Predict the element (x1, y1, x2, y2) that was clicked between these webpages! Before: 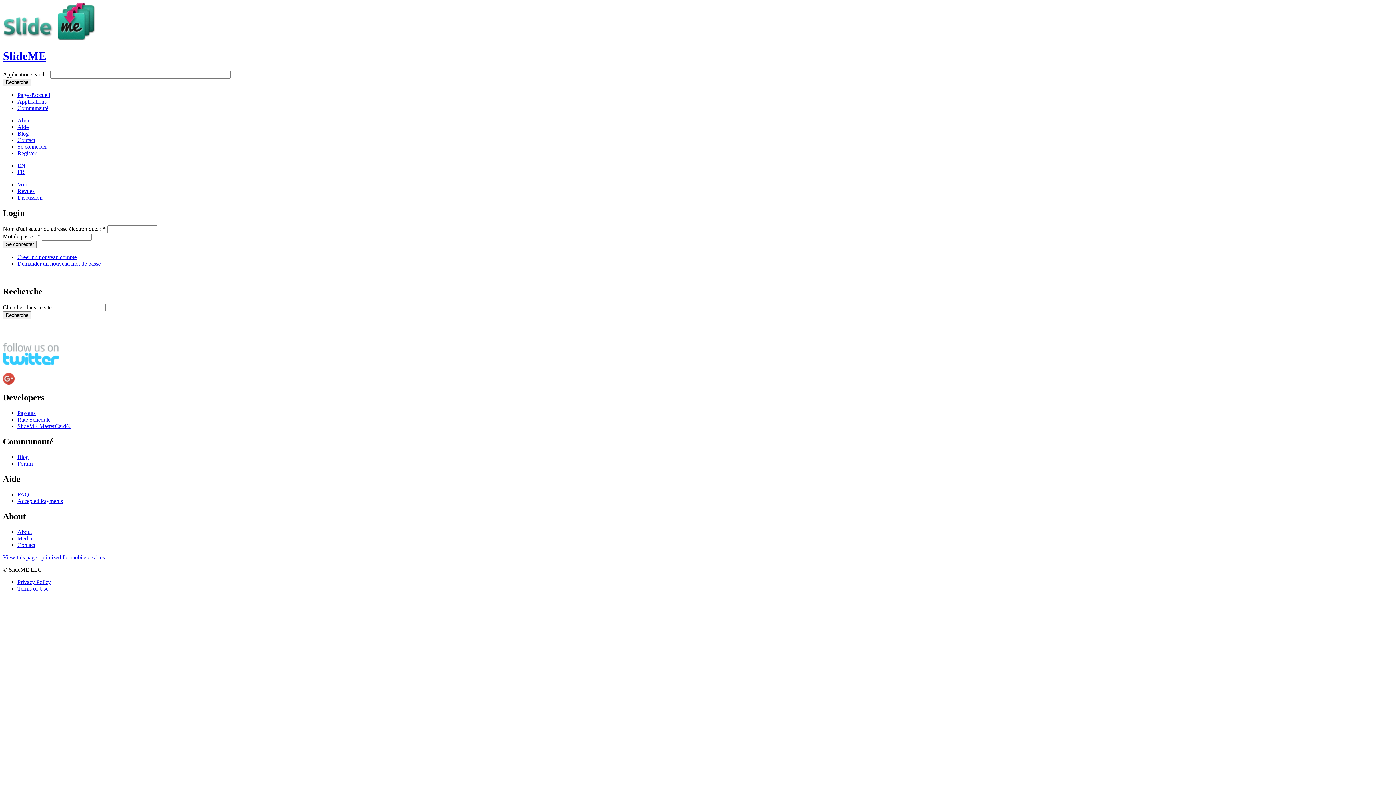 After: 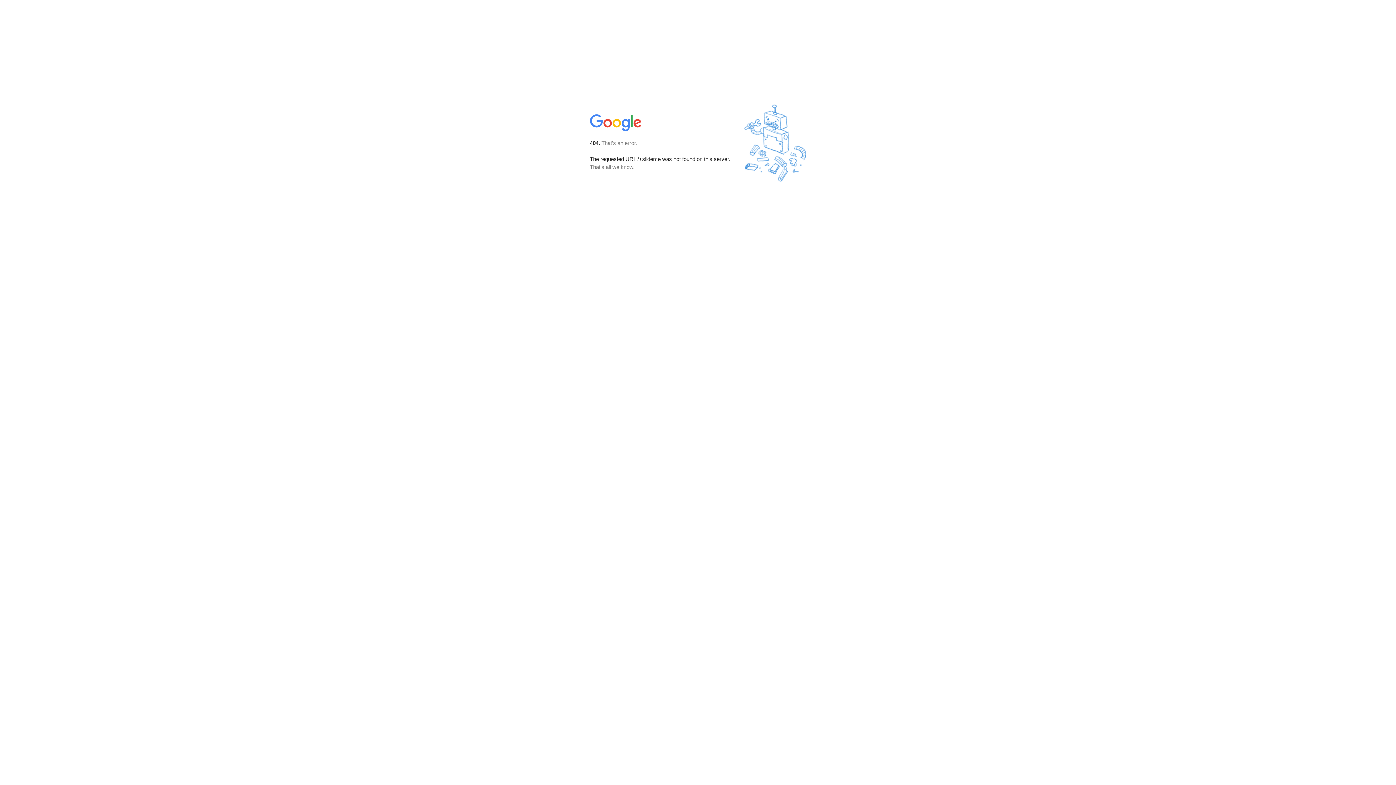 Action: bbox: (2, 379, 14, 385)